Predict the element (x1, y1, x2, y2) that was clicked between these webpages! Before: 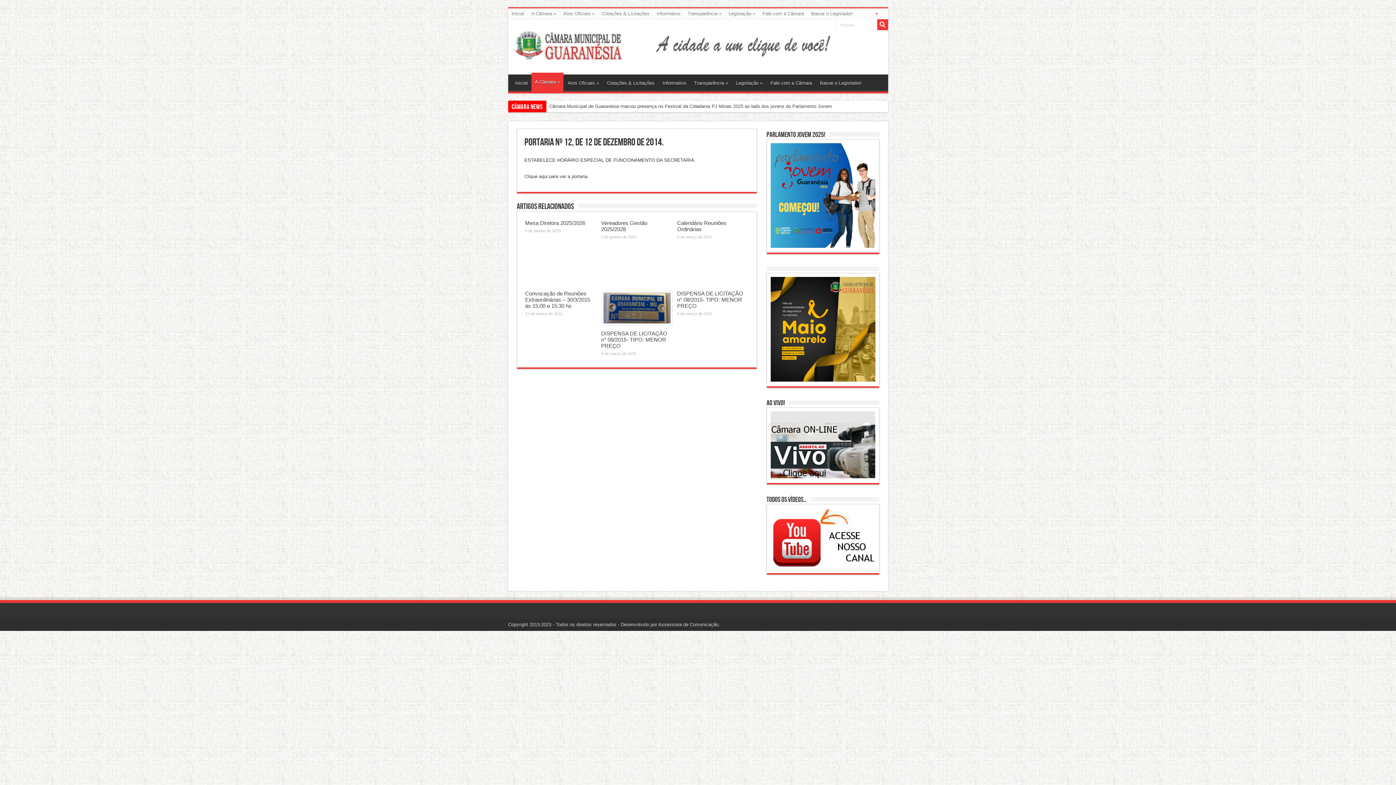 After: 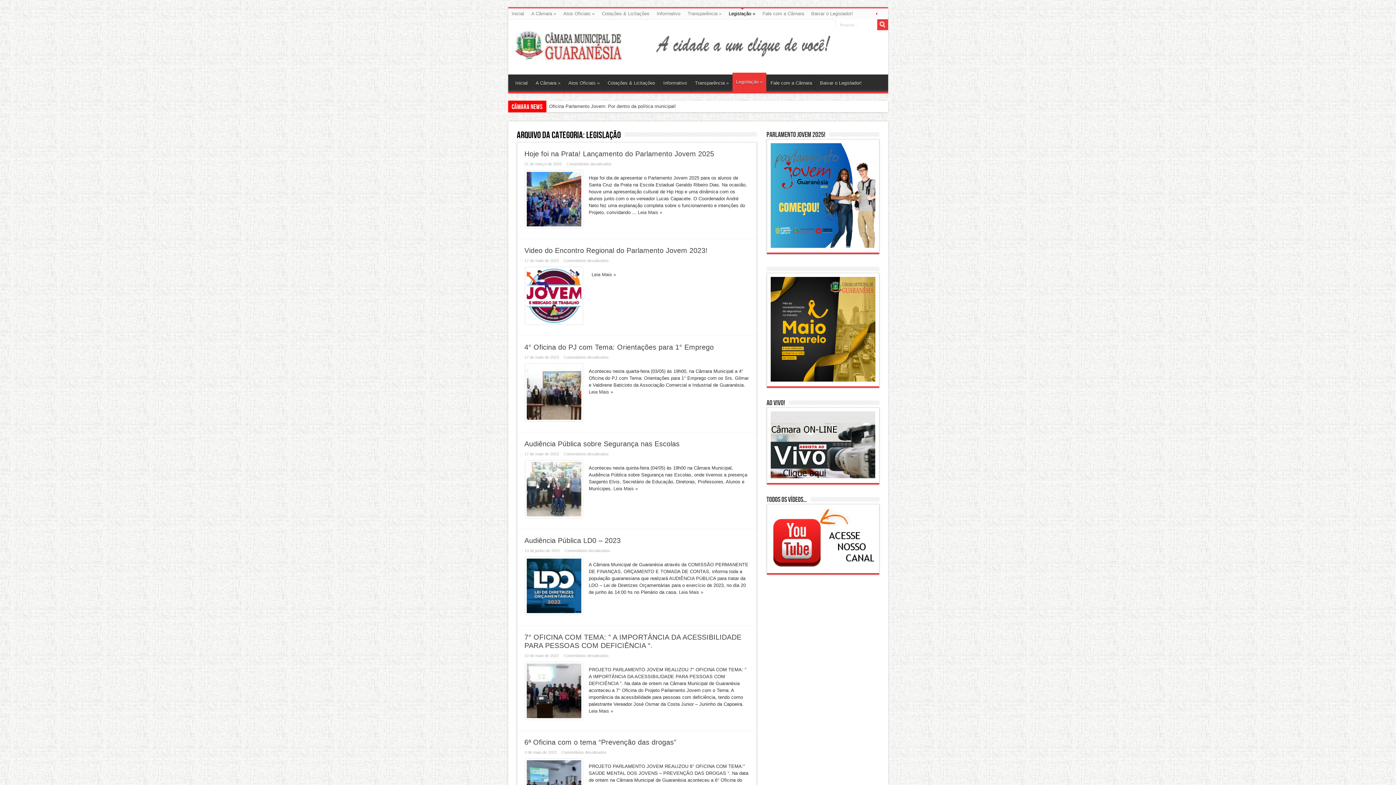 Action: label: Legislação » bbox: (725, 8, 759, 19)